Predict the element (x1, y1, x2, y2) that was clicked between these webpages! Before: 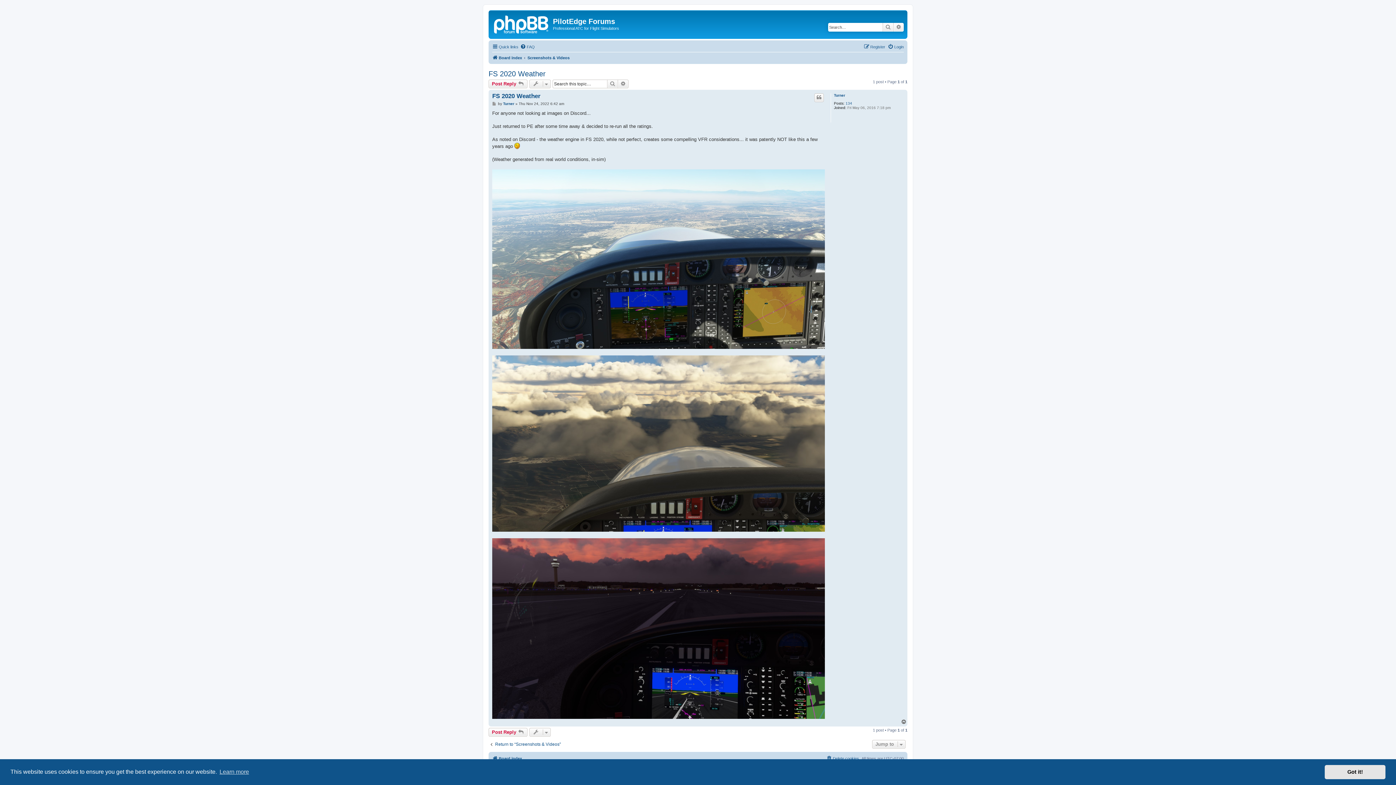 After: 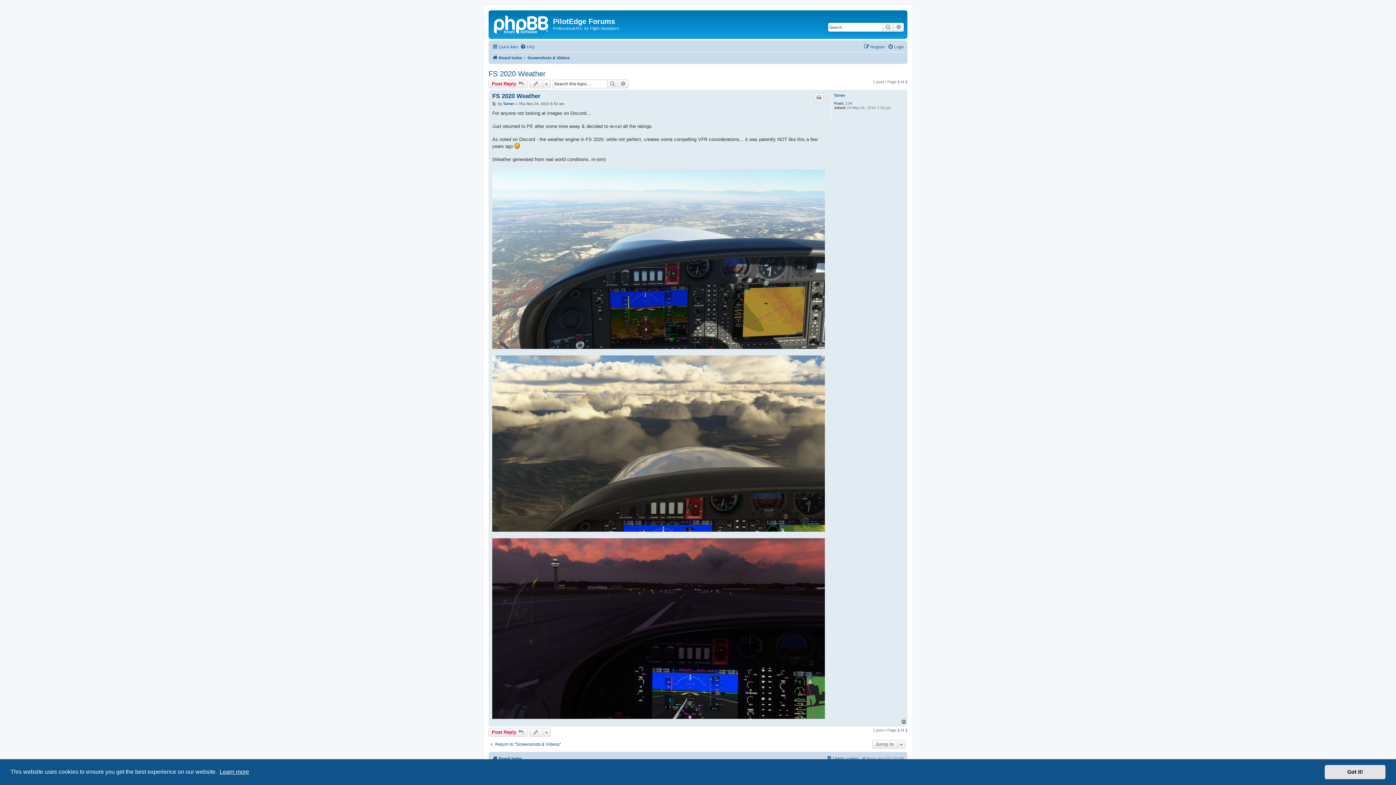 Action: label: learn more about cookies bbox: (218, 766, 250, 777)